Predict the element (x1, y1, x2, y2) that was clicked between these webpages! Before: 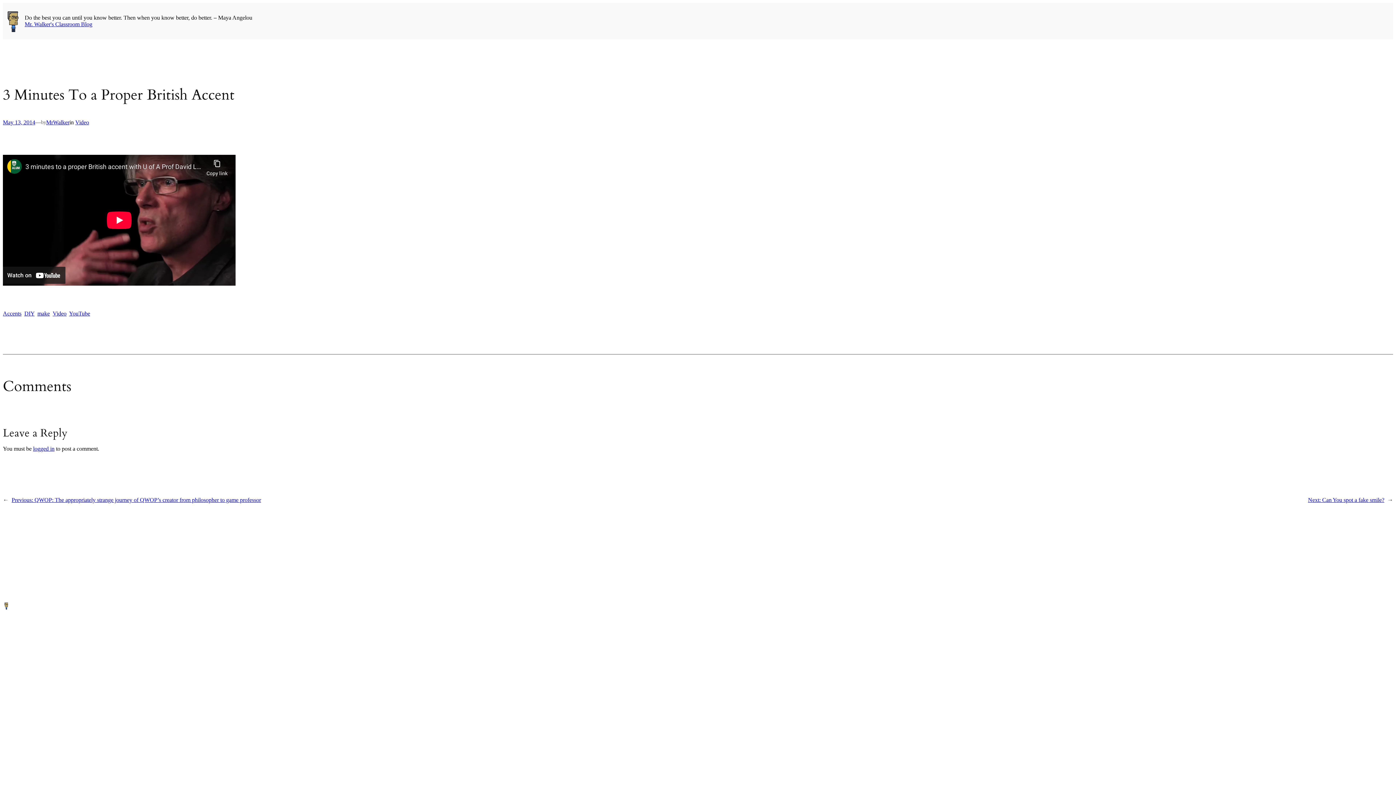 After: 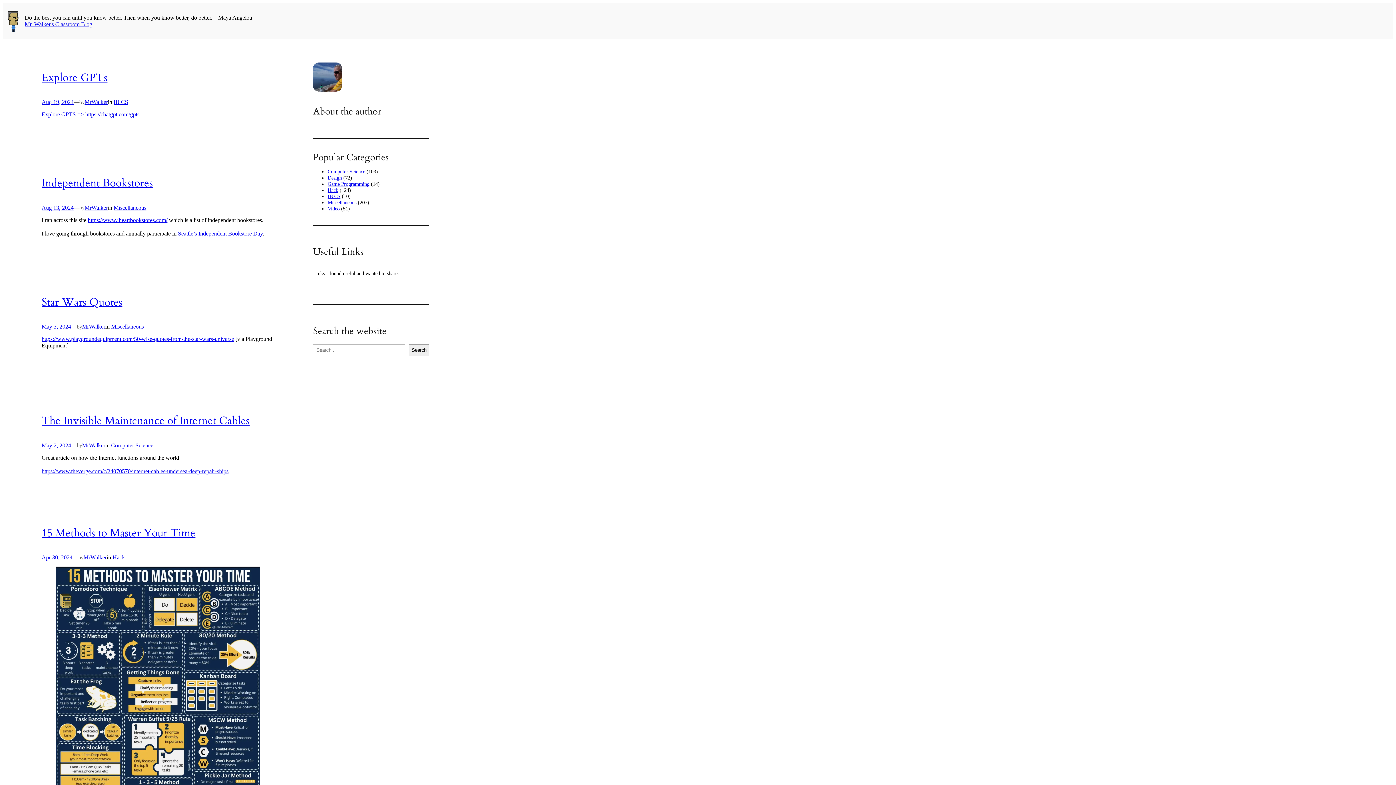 Action: bbox: (2, 602, 10, 609)